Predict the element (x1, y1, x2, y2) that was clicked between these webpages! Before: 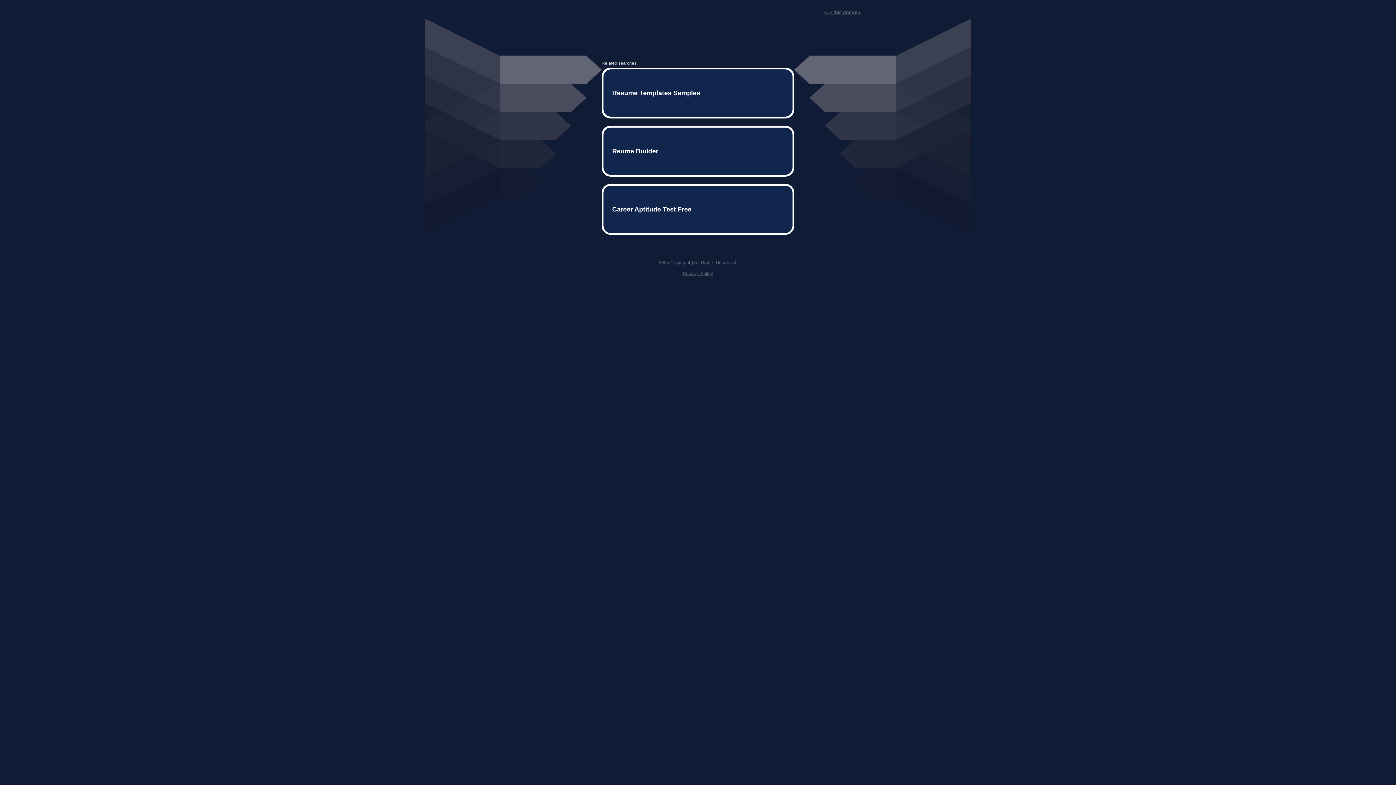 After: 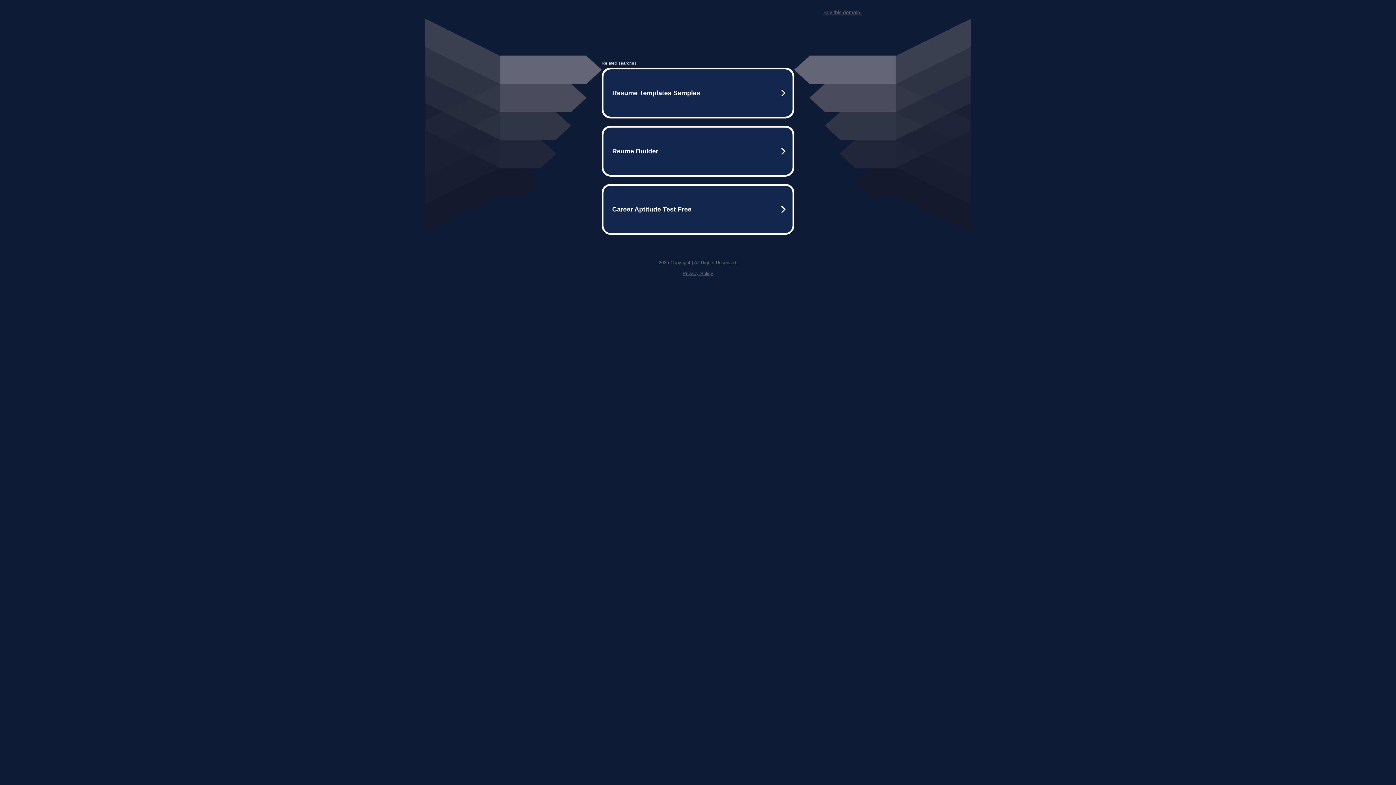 Action: bbox: (682, 259, 713, 264) label: Privacy Policy